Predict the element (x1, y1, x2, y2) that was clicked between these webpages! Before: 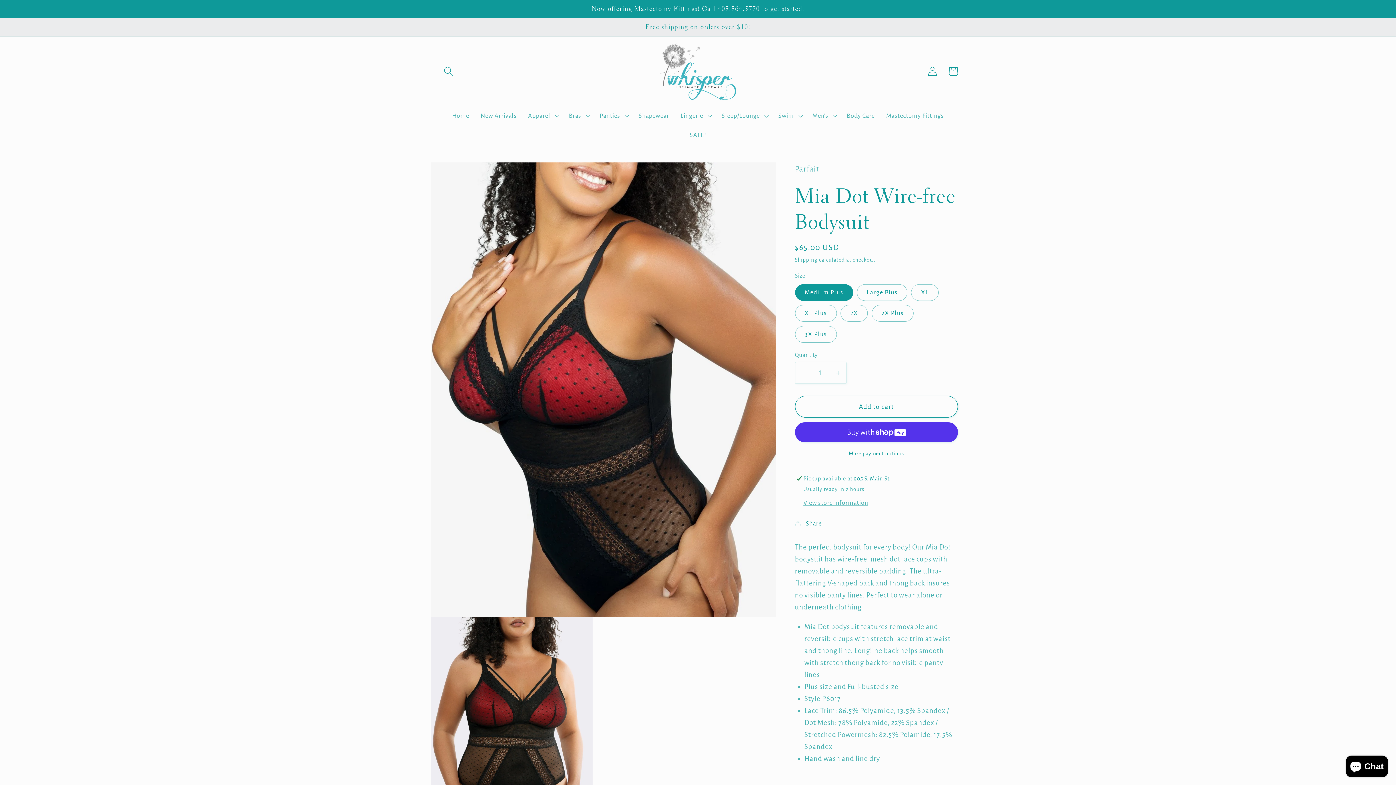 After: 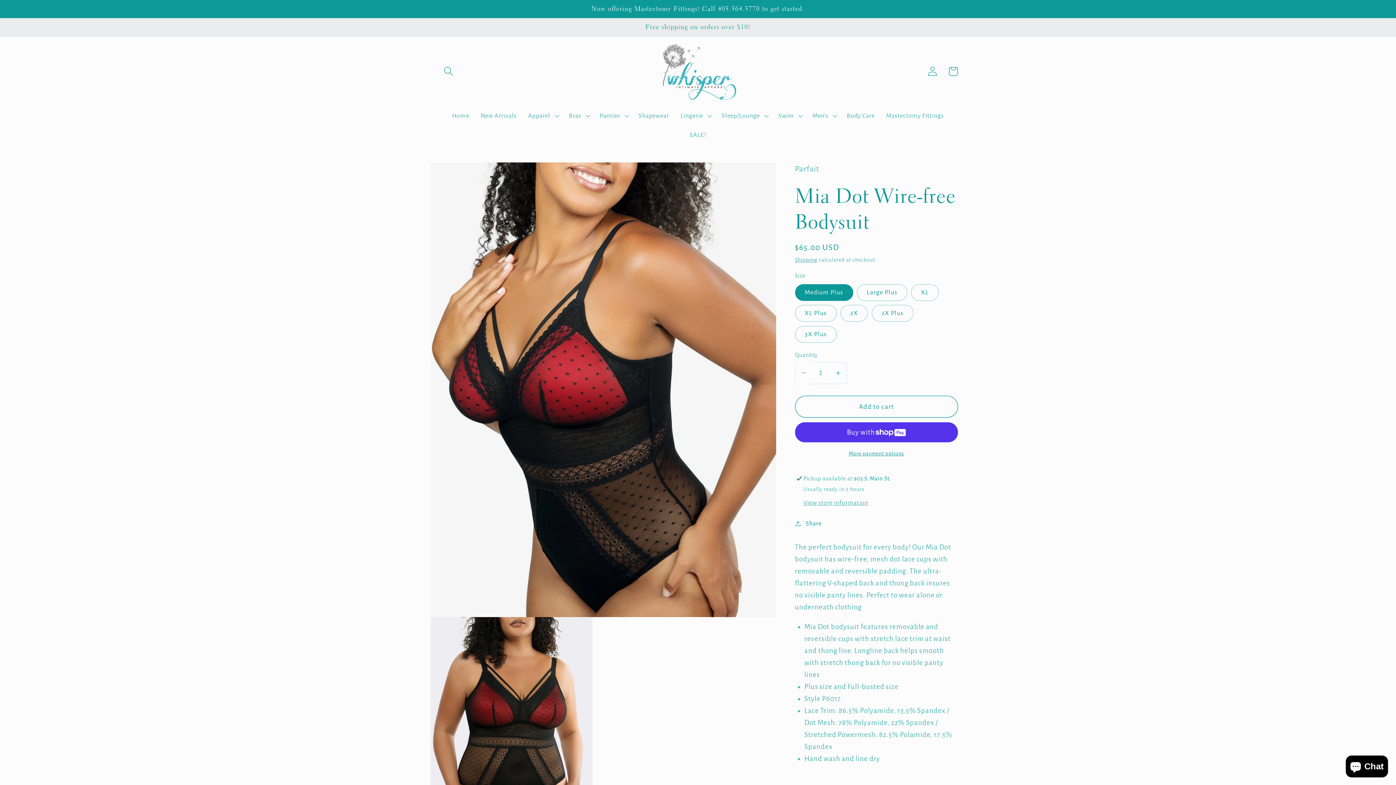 Action: label: Decrease quantity for Mia Dot Wire-free Bodysuit bbox: (795, 362, 811, 384)